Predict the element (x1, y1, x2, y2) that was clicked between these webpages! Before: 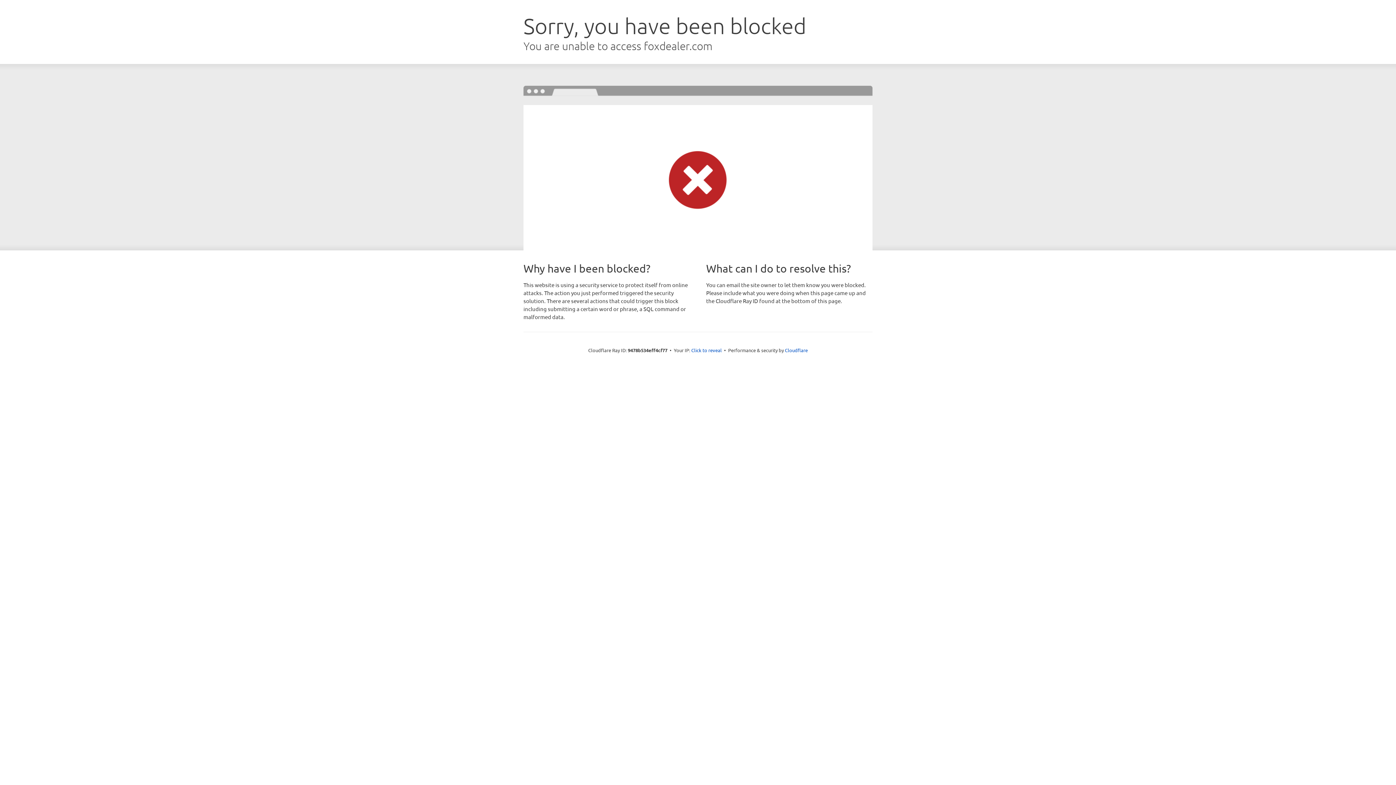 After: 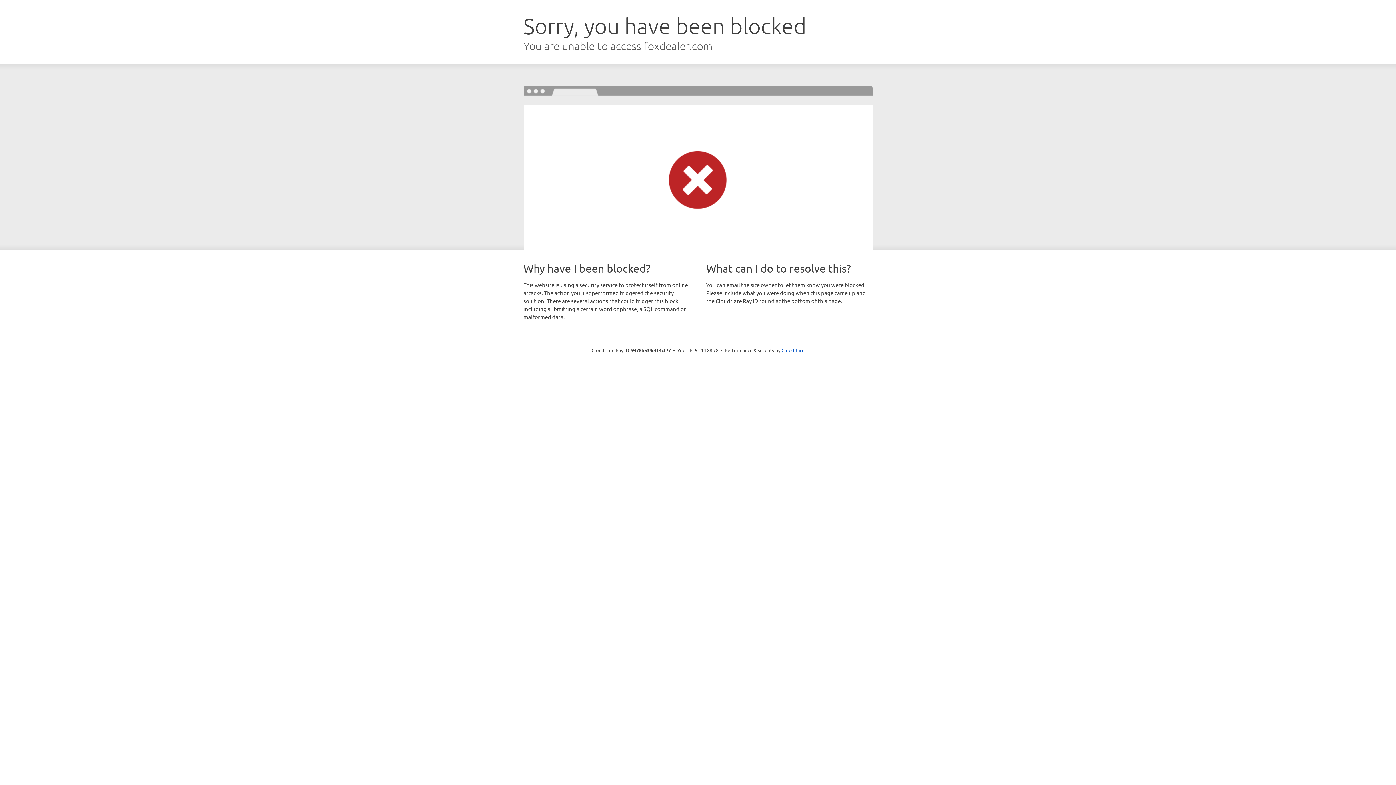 Action: label: Click to reveal bbox: (691, 346, 722, 353)